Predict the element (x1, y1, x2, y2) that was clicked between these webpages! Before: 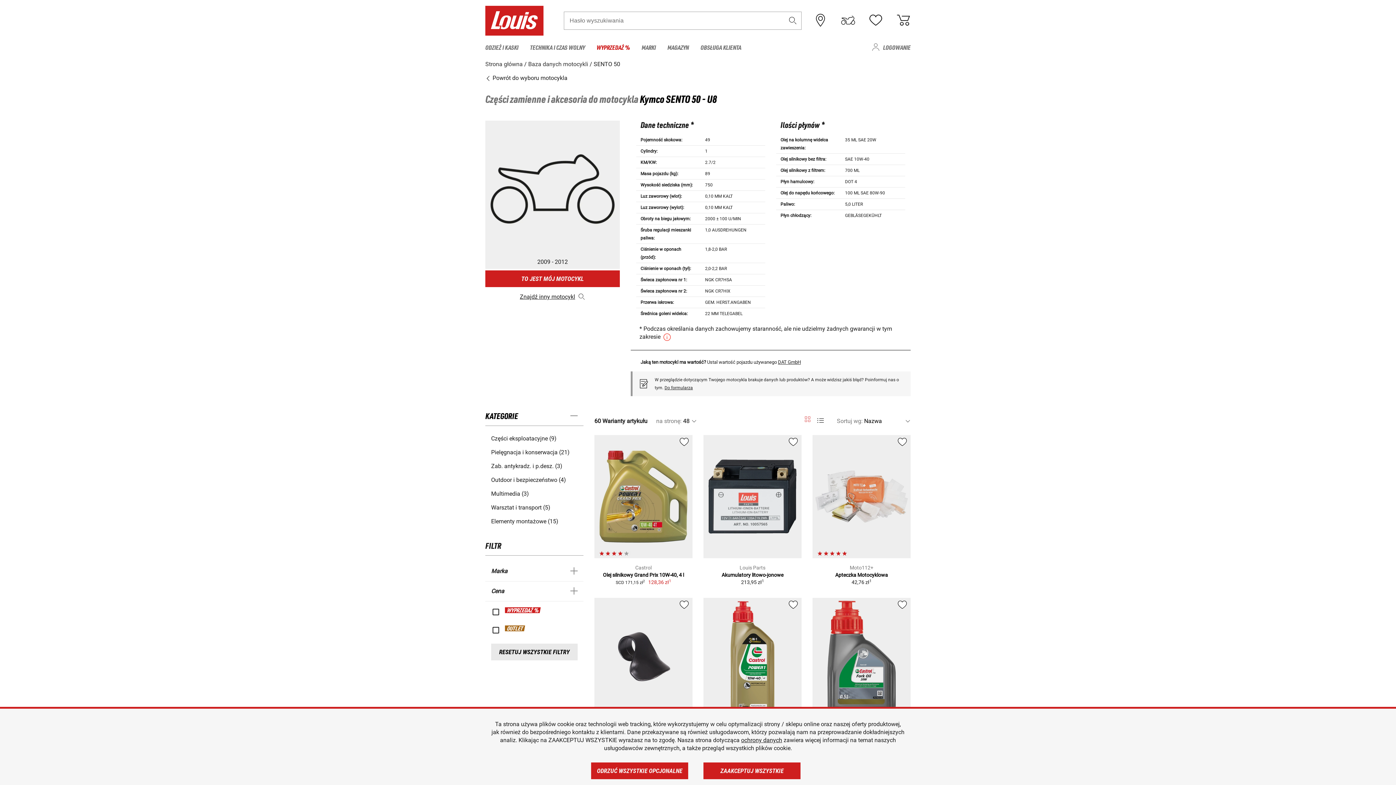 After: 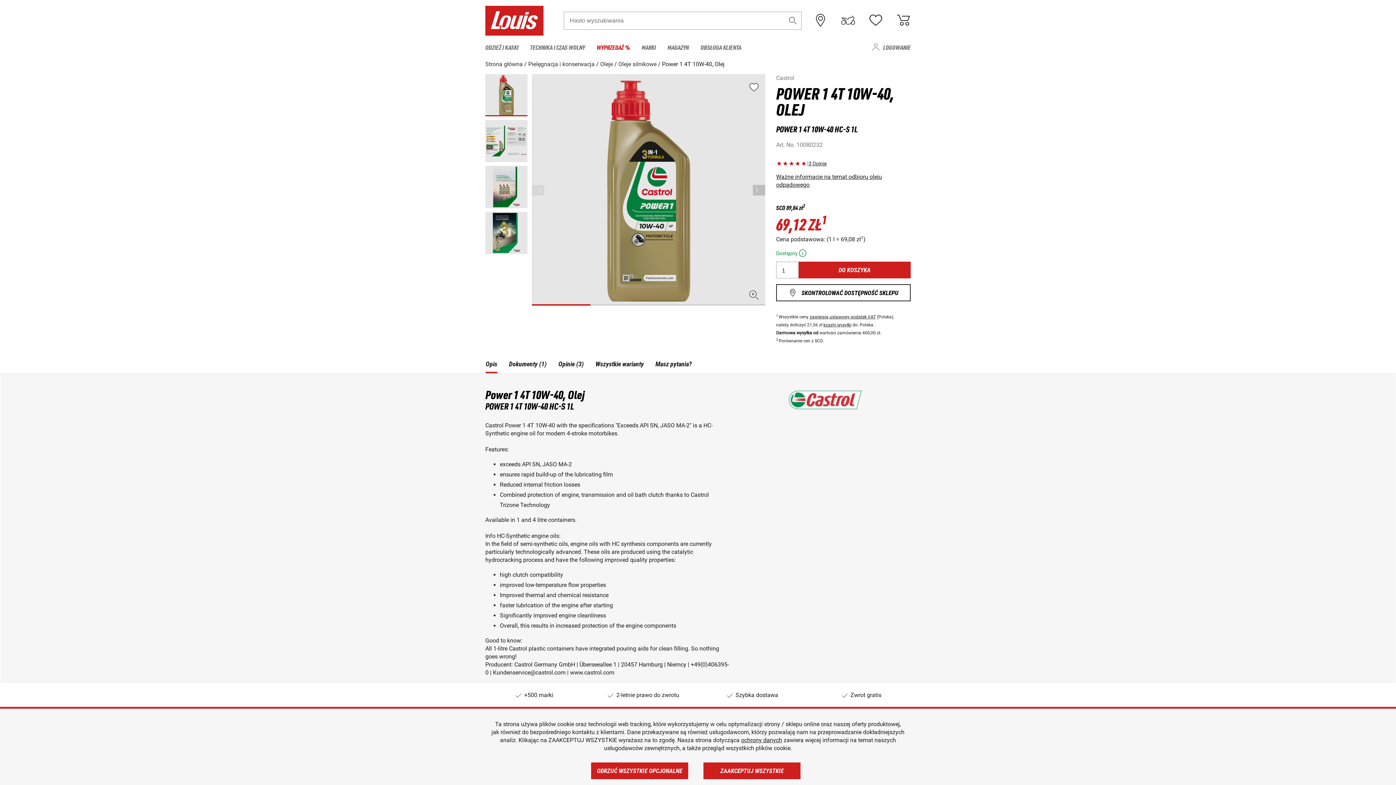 Action: bbox: (703, 598, 801, 721)